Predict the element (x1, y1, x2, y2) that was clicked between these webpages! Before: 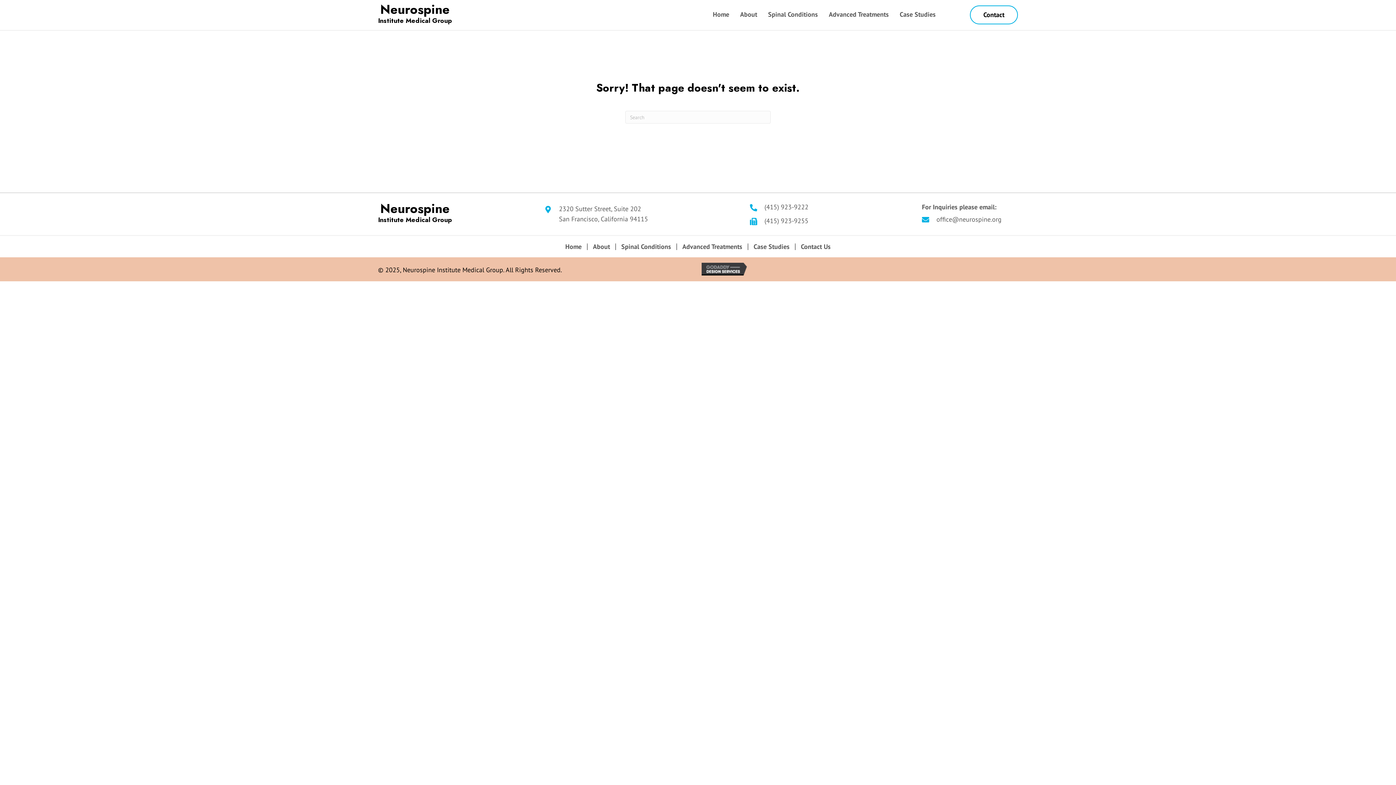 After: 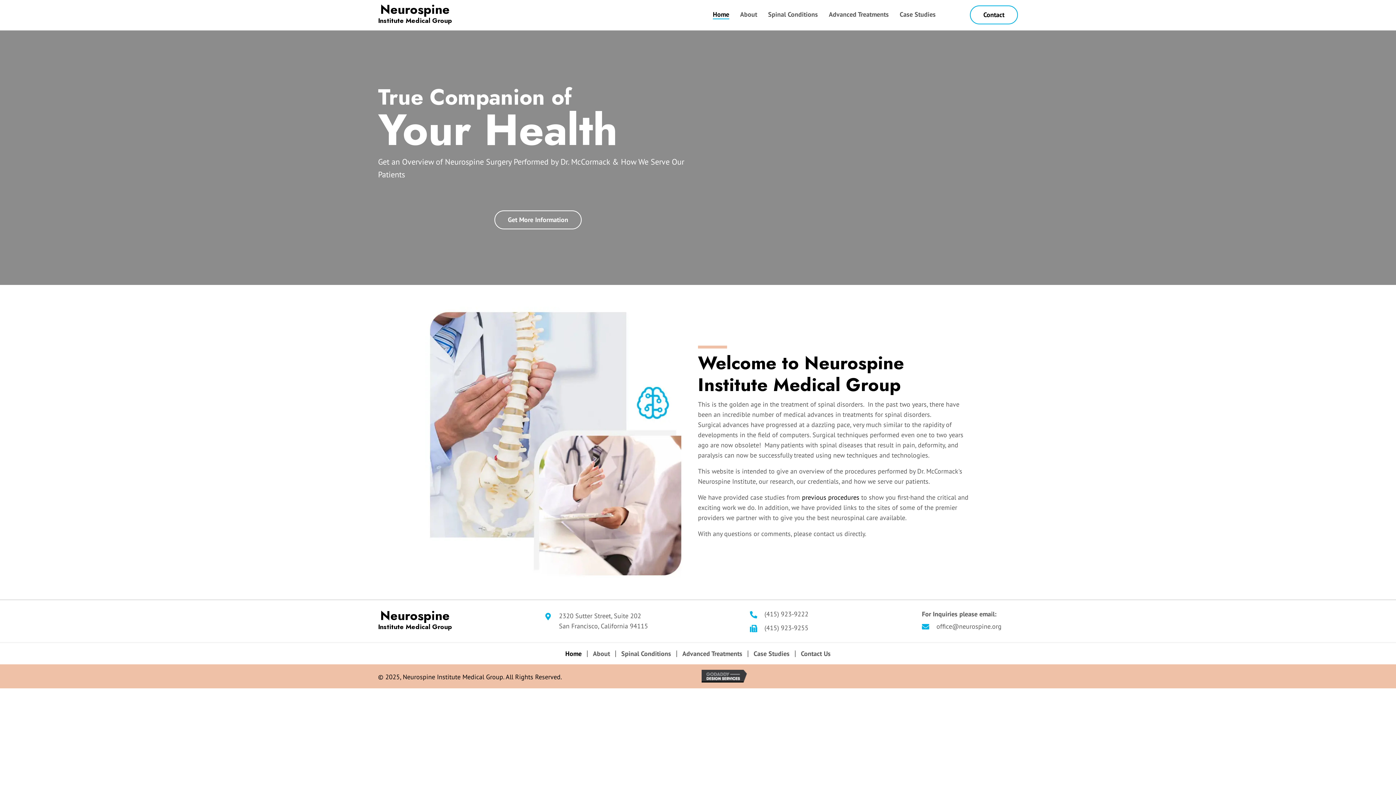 Action: label: Institute Medical Group bbox: (378, 215, 452, 224)